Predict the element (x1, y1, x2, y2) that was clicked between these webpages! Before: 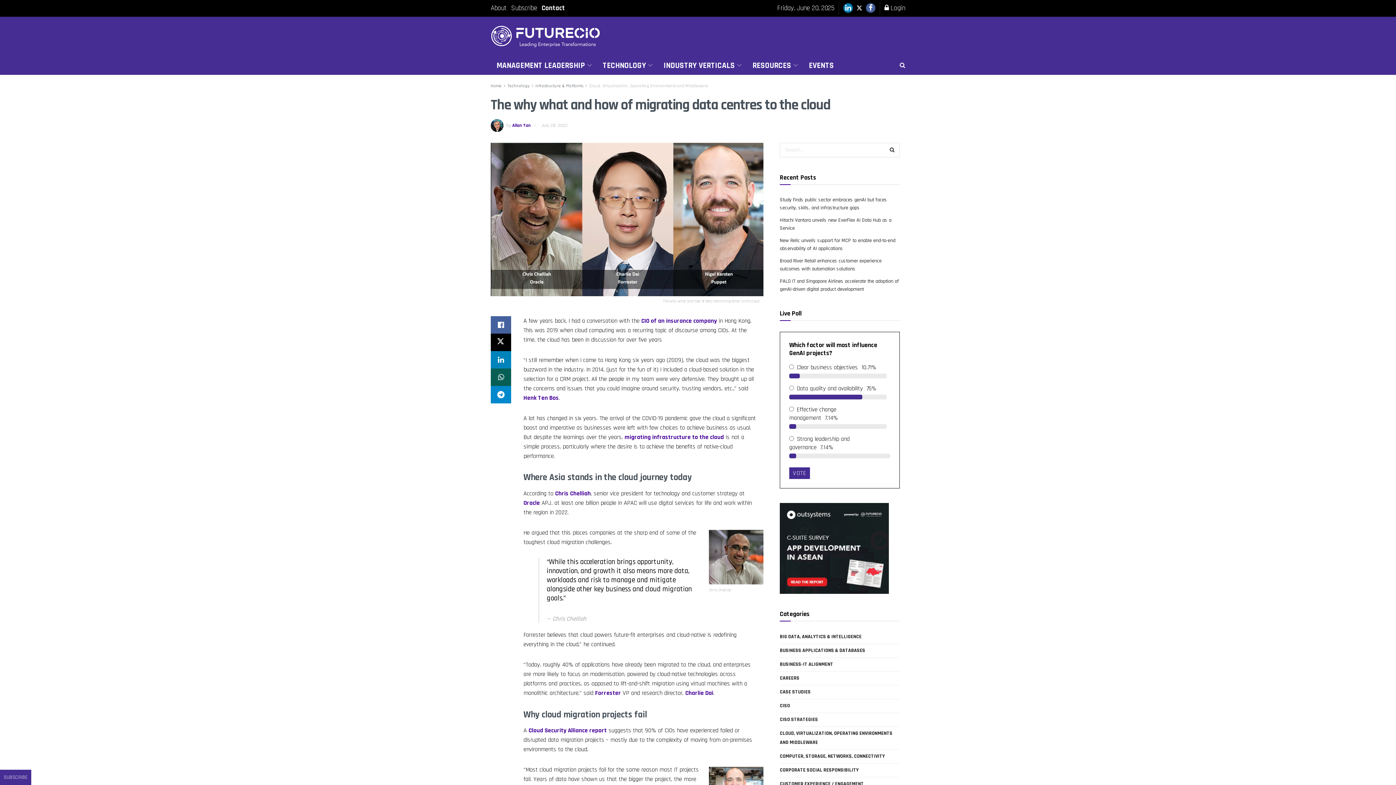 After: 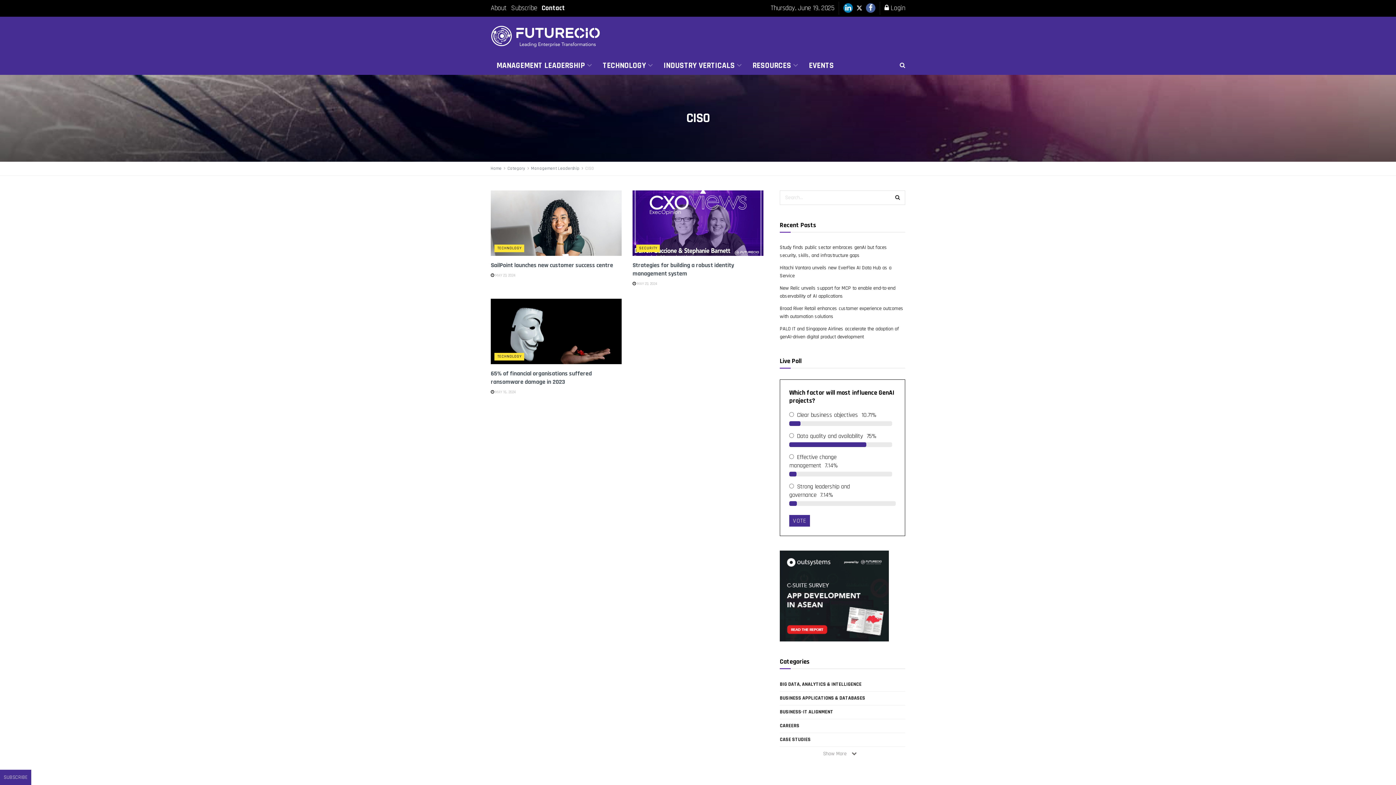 Action: bbox: (780, 701, 790, 710) label: CISO